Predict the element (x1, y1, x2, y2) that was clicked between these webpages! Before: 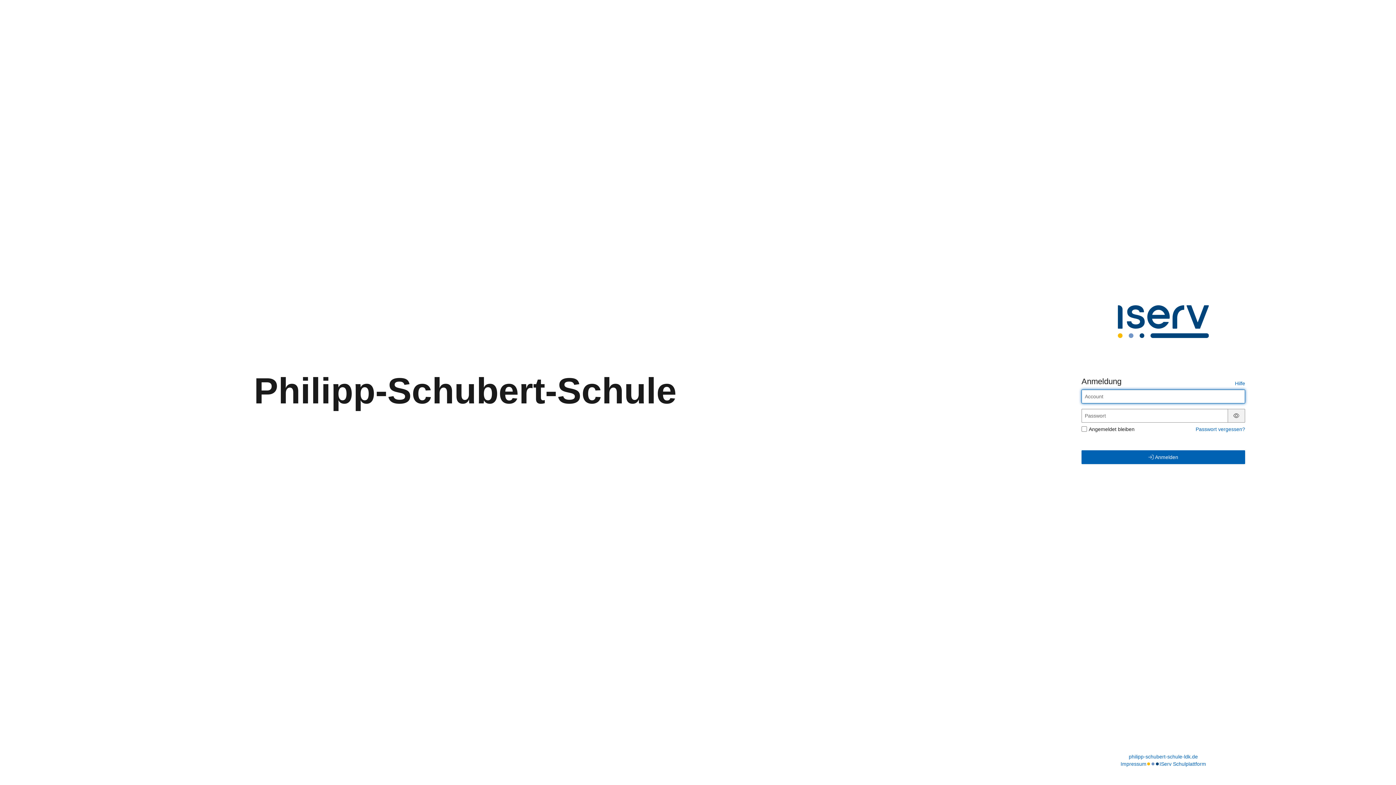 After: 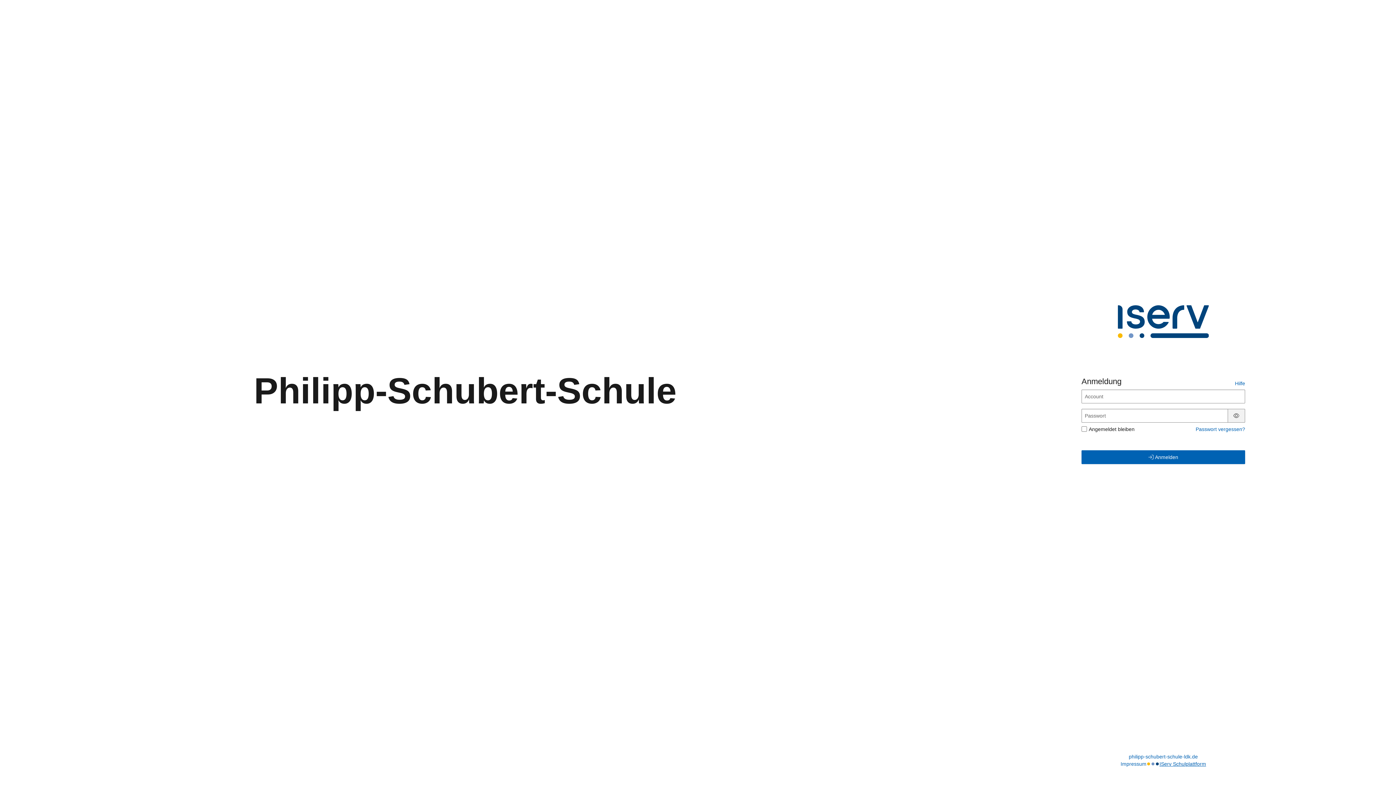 Action: bbox: (1159, 760, 1206, 768) label: IServ Schulplattform